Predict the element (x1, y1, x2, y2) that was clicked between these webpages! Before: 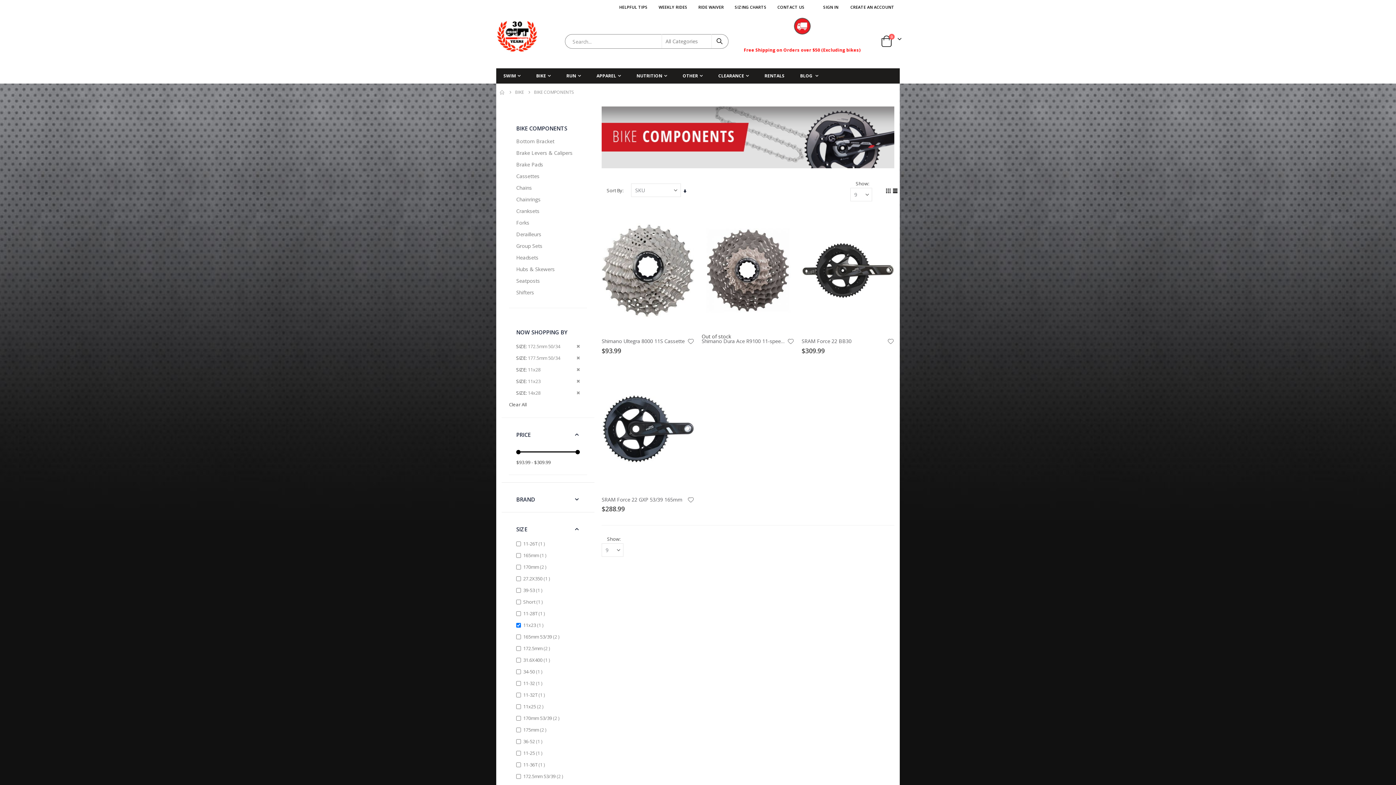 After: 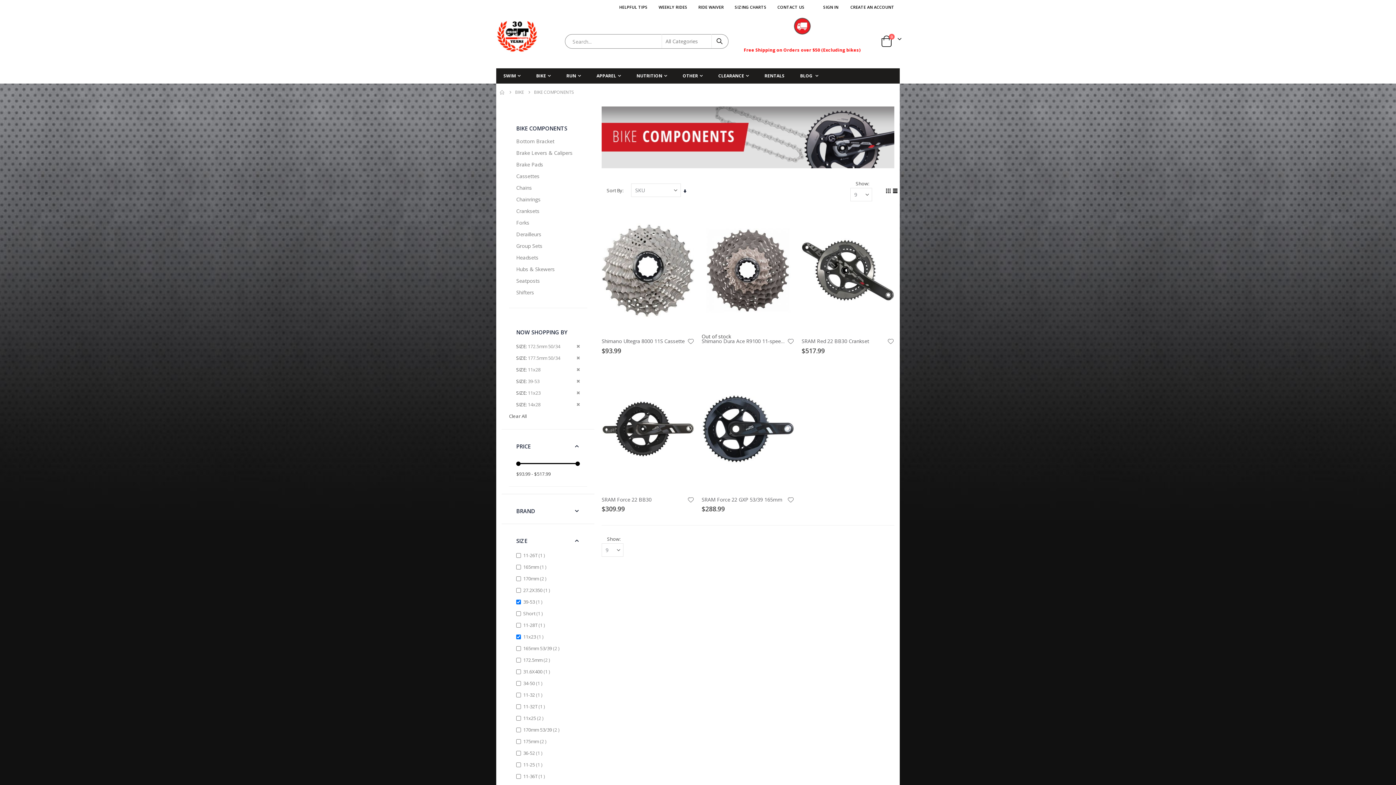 Action: bbox: (523, 588, 544, 600) label: 39-53 1 
item